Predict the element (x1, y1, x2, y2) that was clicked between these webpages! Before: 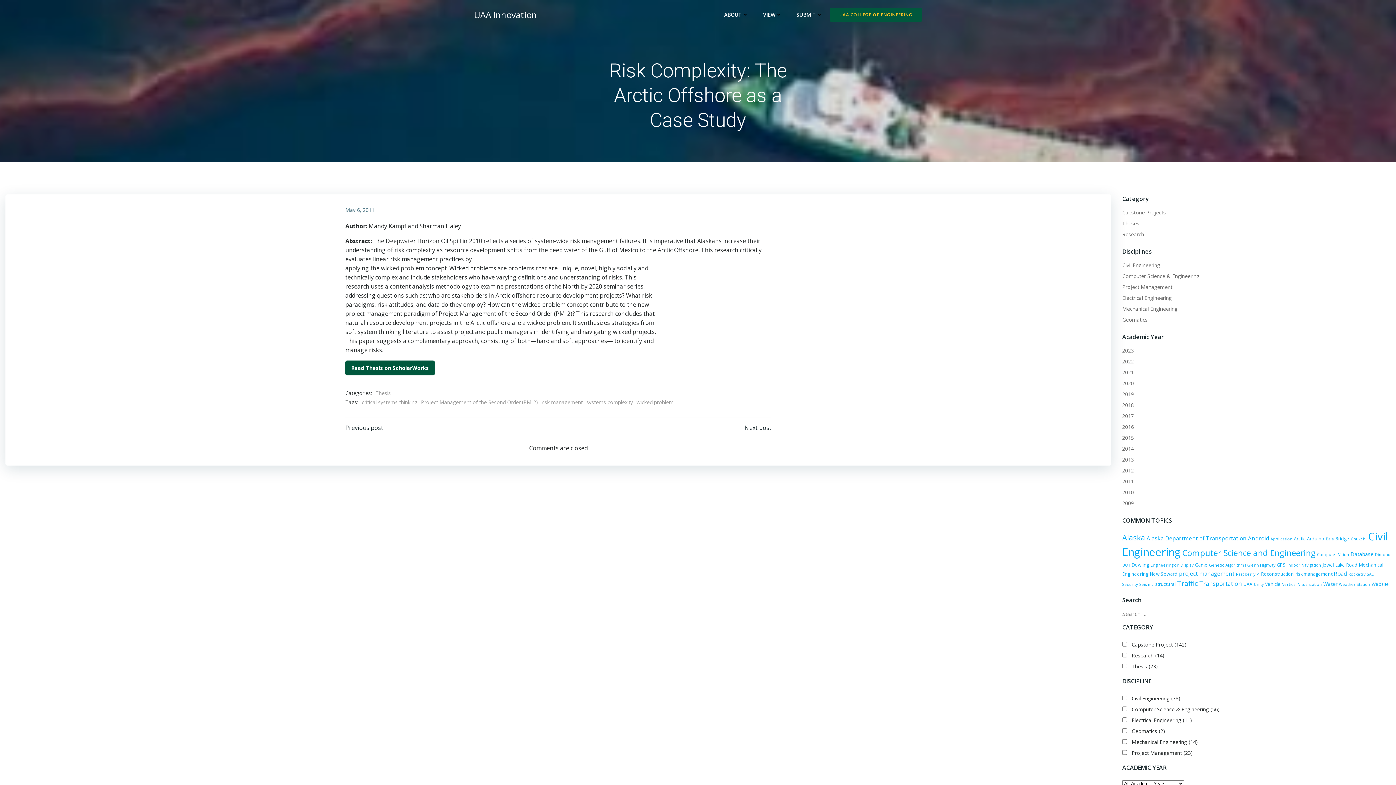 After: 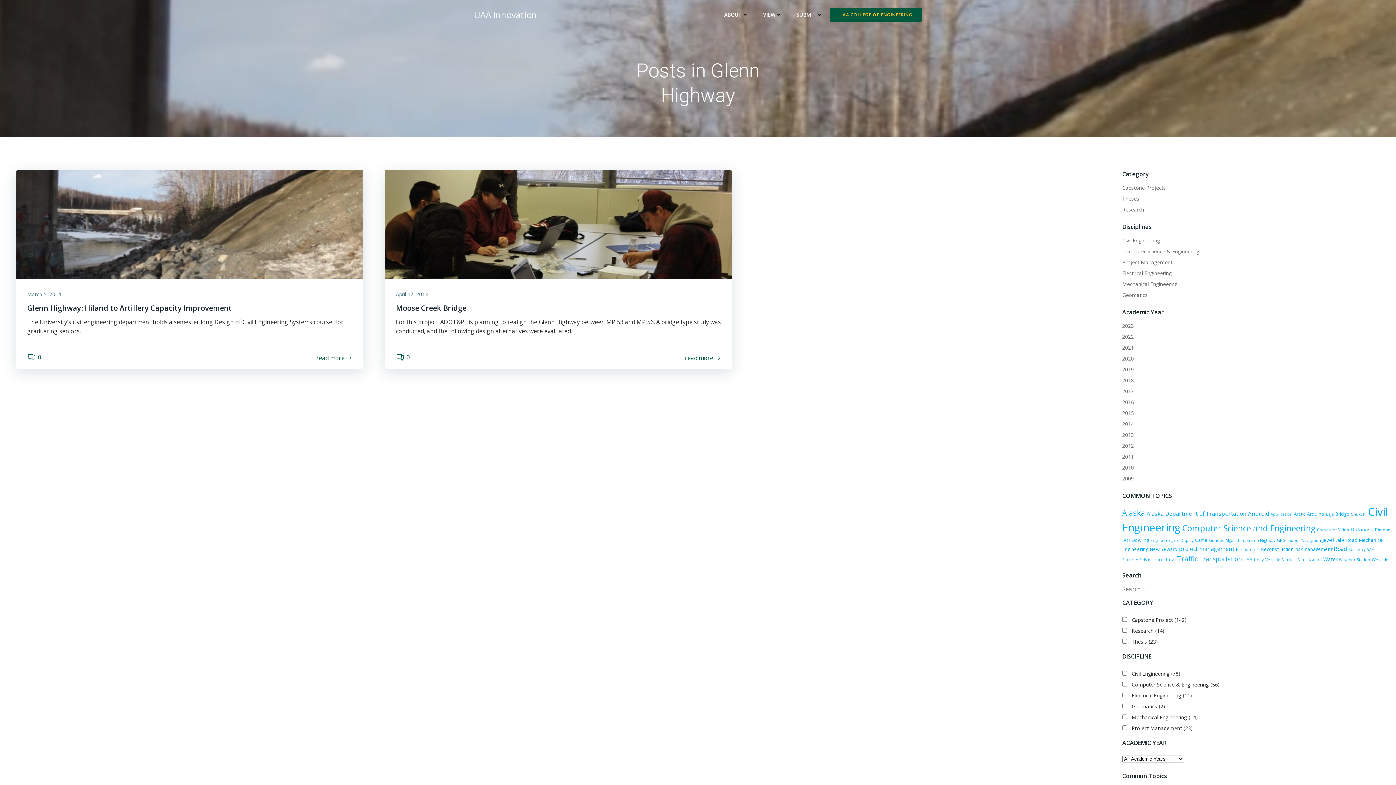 Action: bbox: (1247, 562, 1275, 568) label: Glenn Highway (2 items)